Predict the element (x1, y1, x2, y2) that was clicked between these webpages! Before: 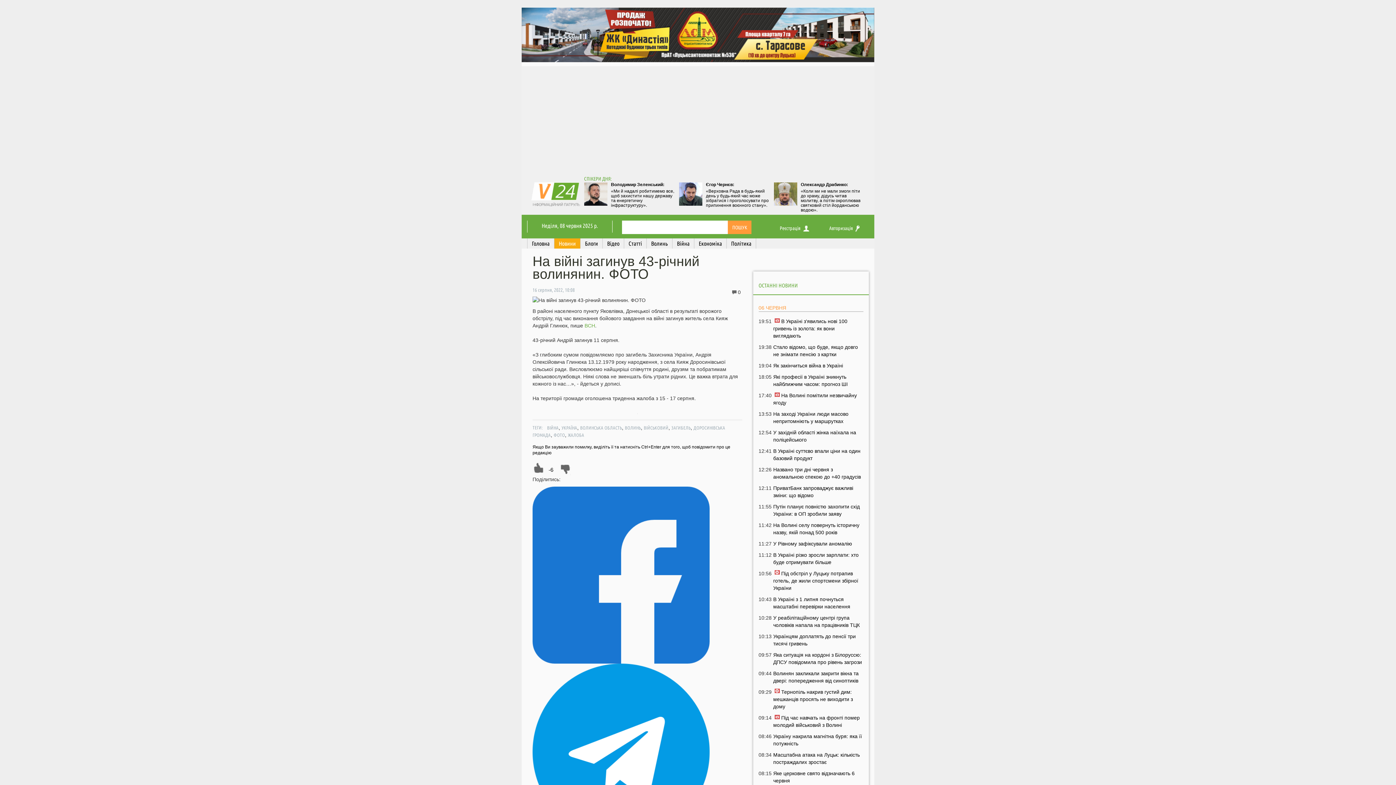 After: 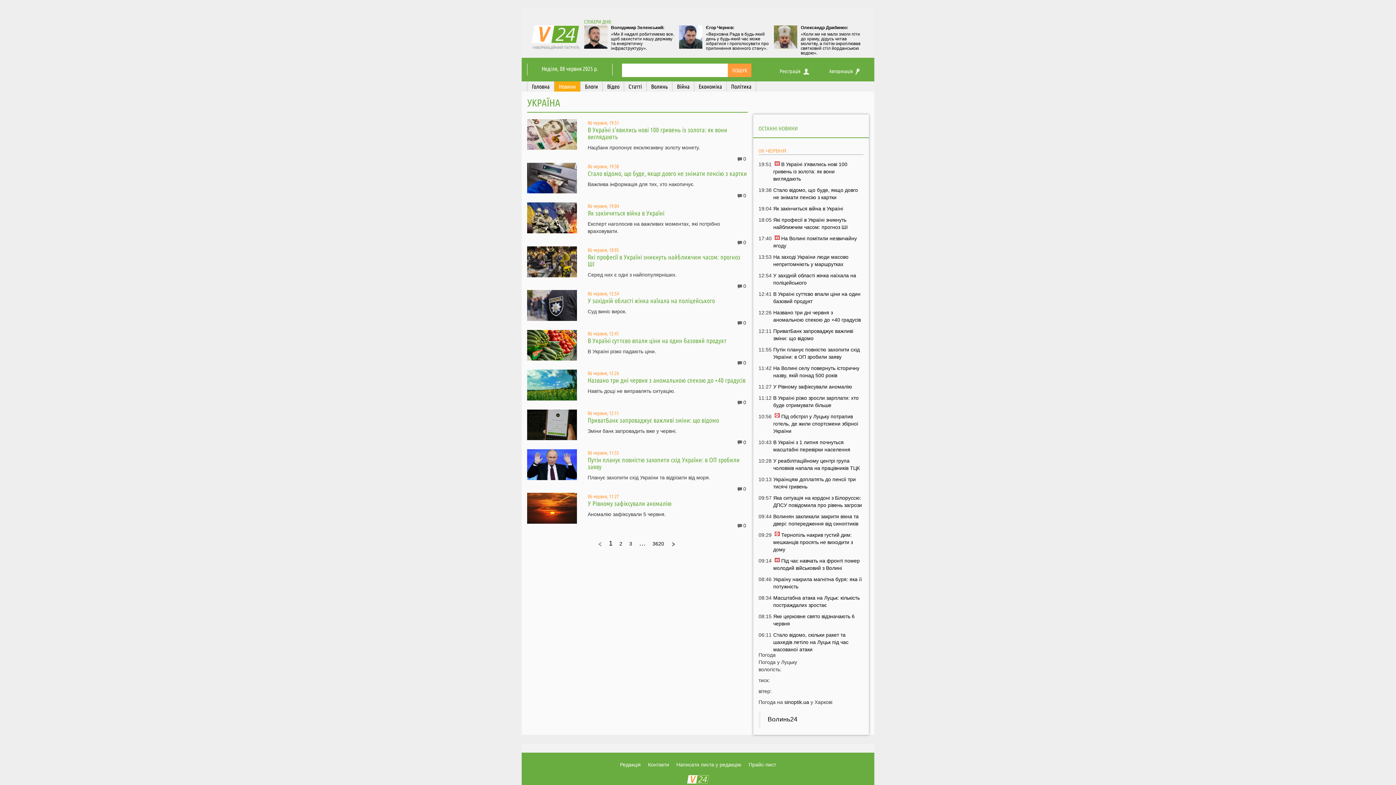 Action: label: УКРАЇНА bbox: (561, 425, 577, 430)